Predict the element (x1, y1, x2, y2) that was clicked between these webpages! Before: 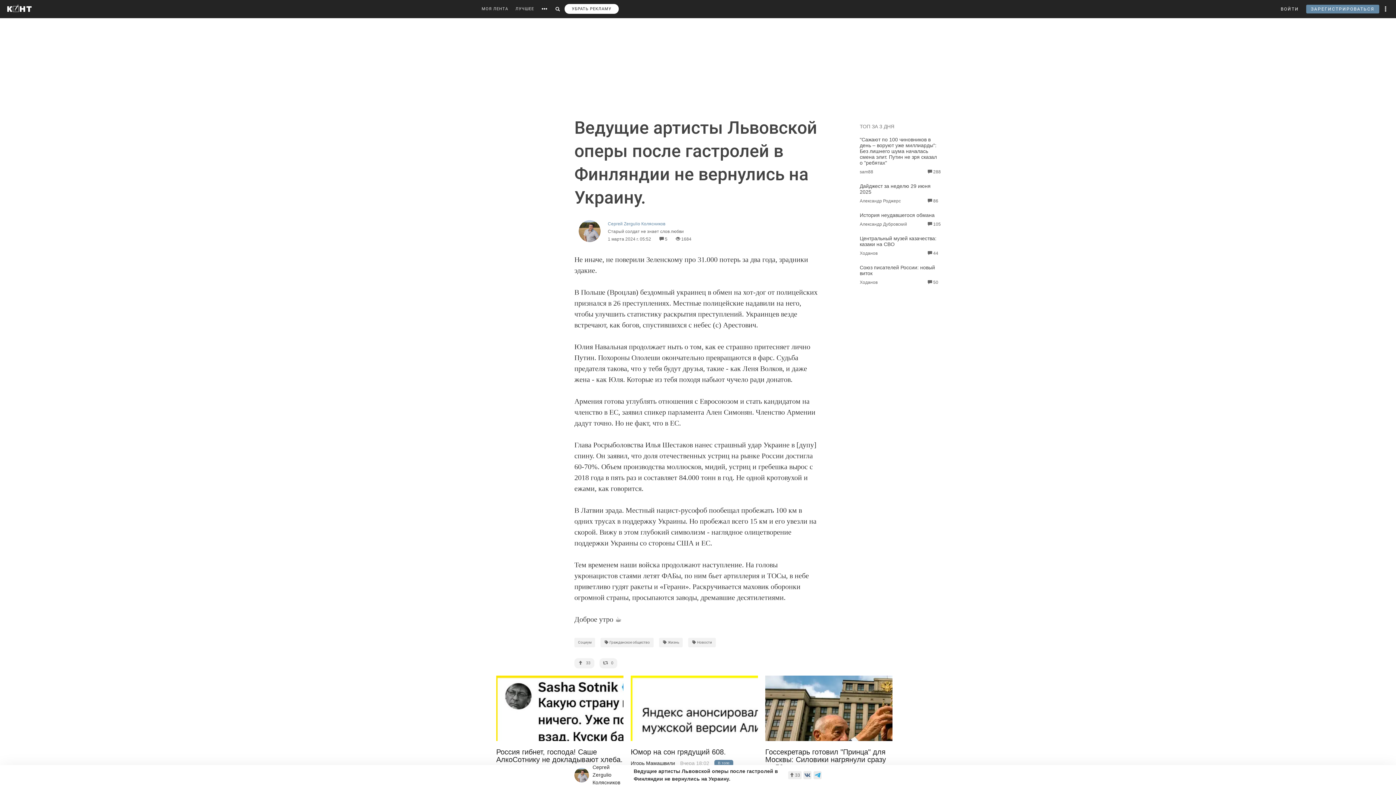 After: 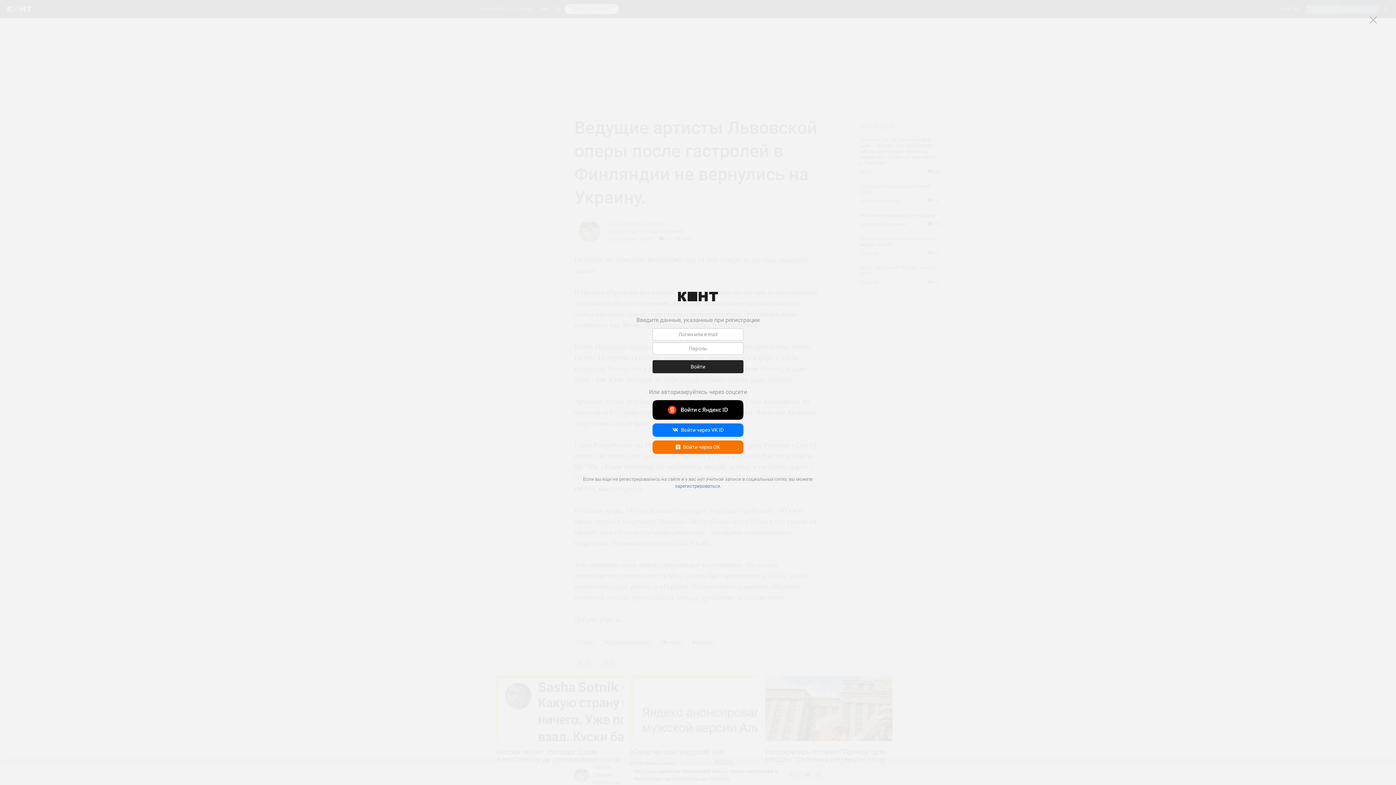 Action: bbox: (1281, 0, 1299, 18) label: ВОЙТИ